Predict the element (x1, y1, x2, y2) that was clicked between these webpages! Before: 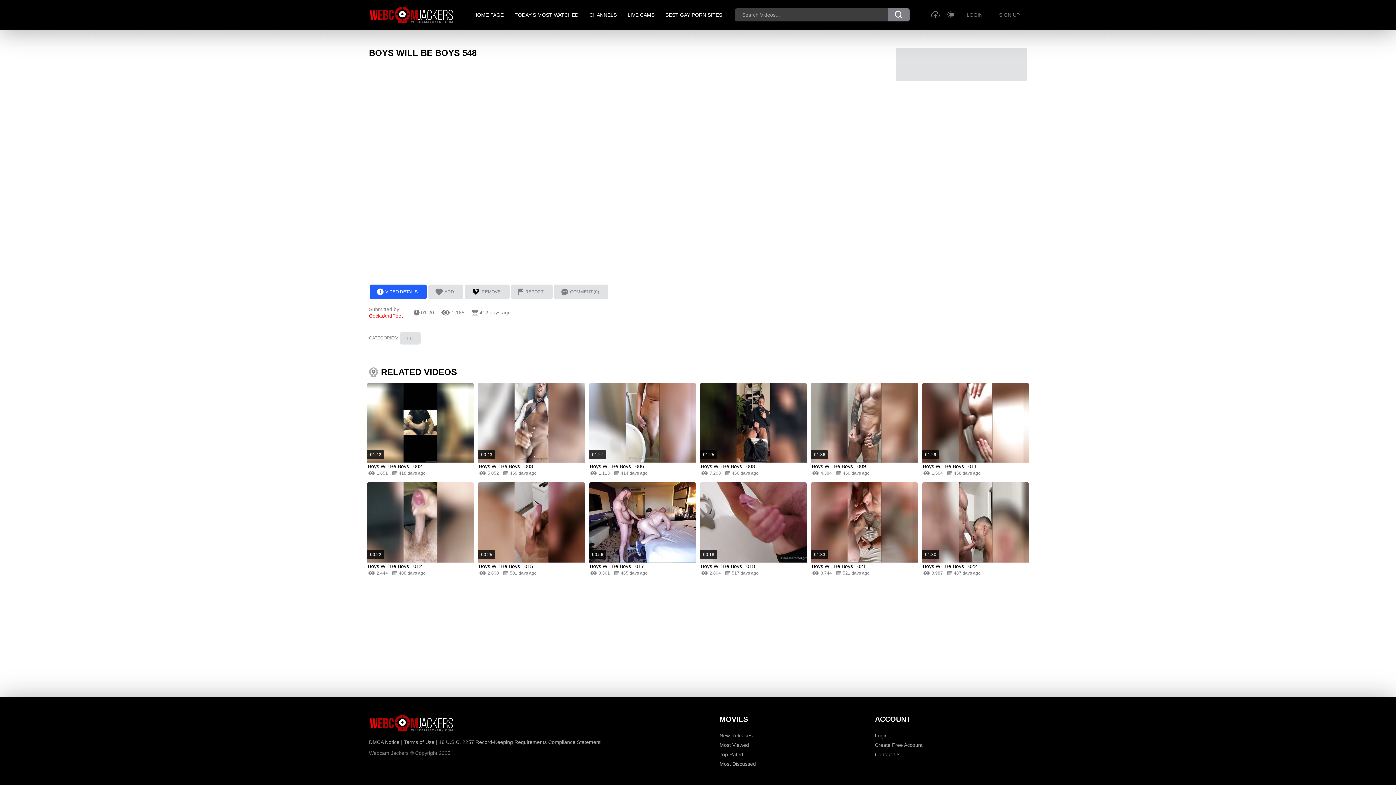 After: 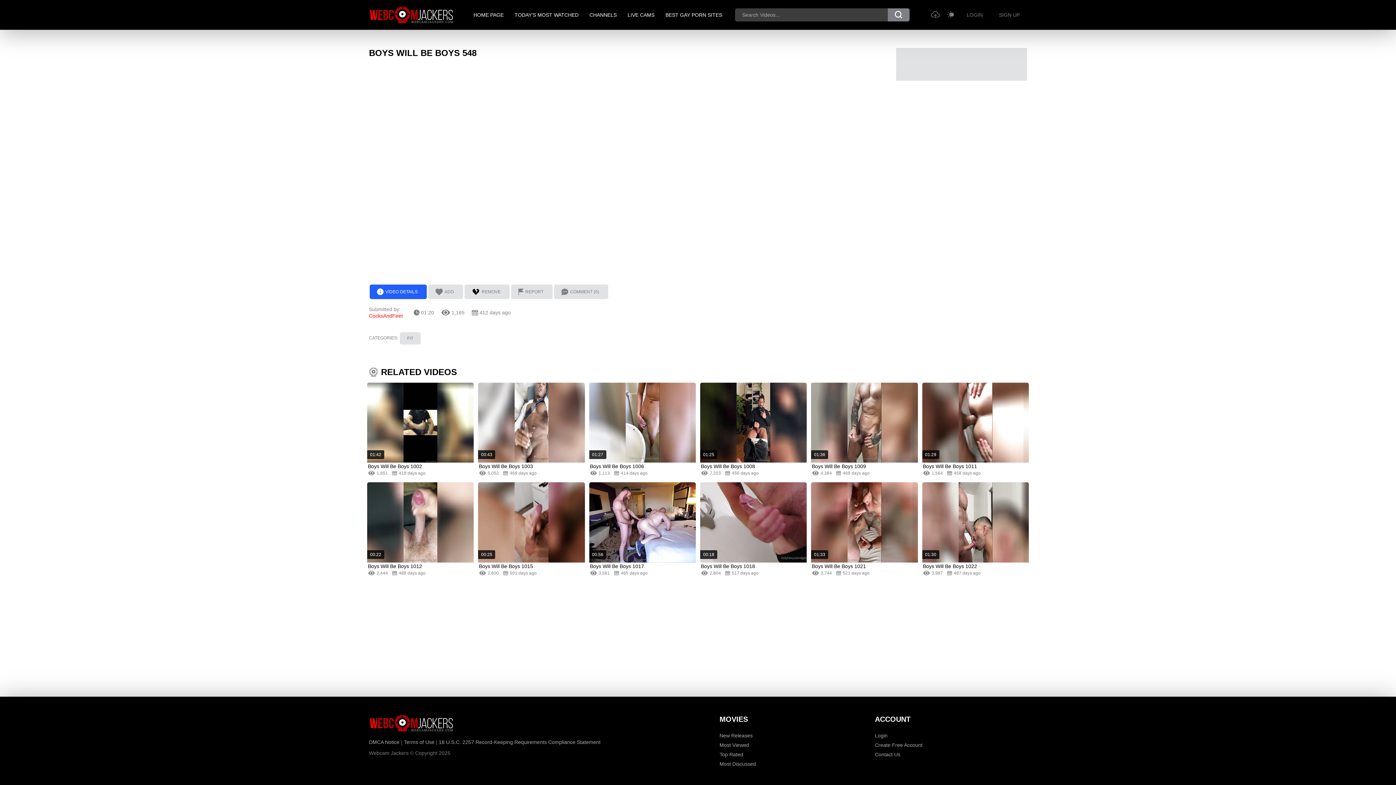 Action: bbox: (369, 284, 426, 299) label: VIDEO DETAILS